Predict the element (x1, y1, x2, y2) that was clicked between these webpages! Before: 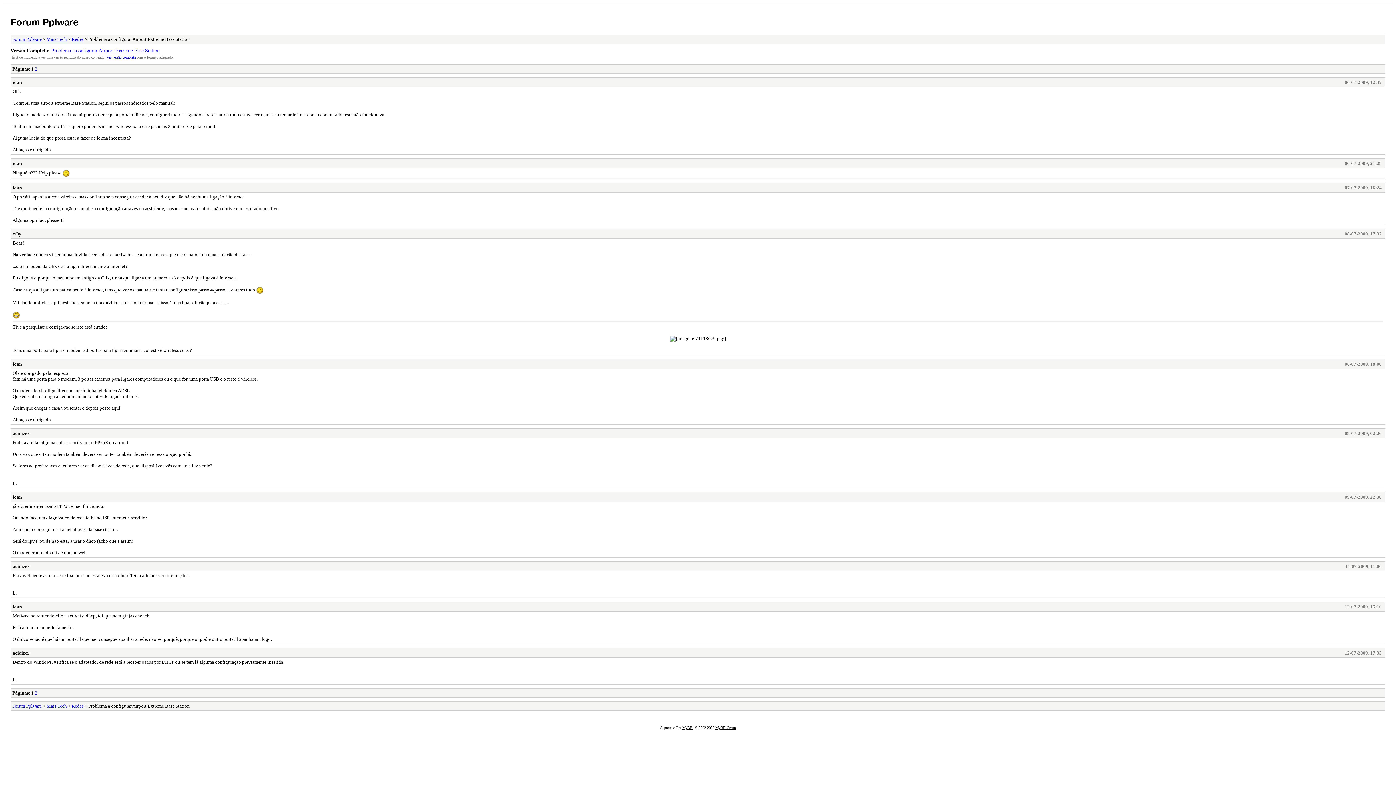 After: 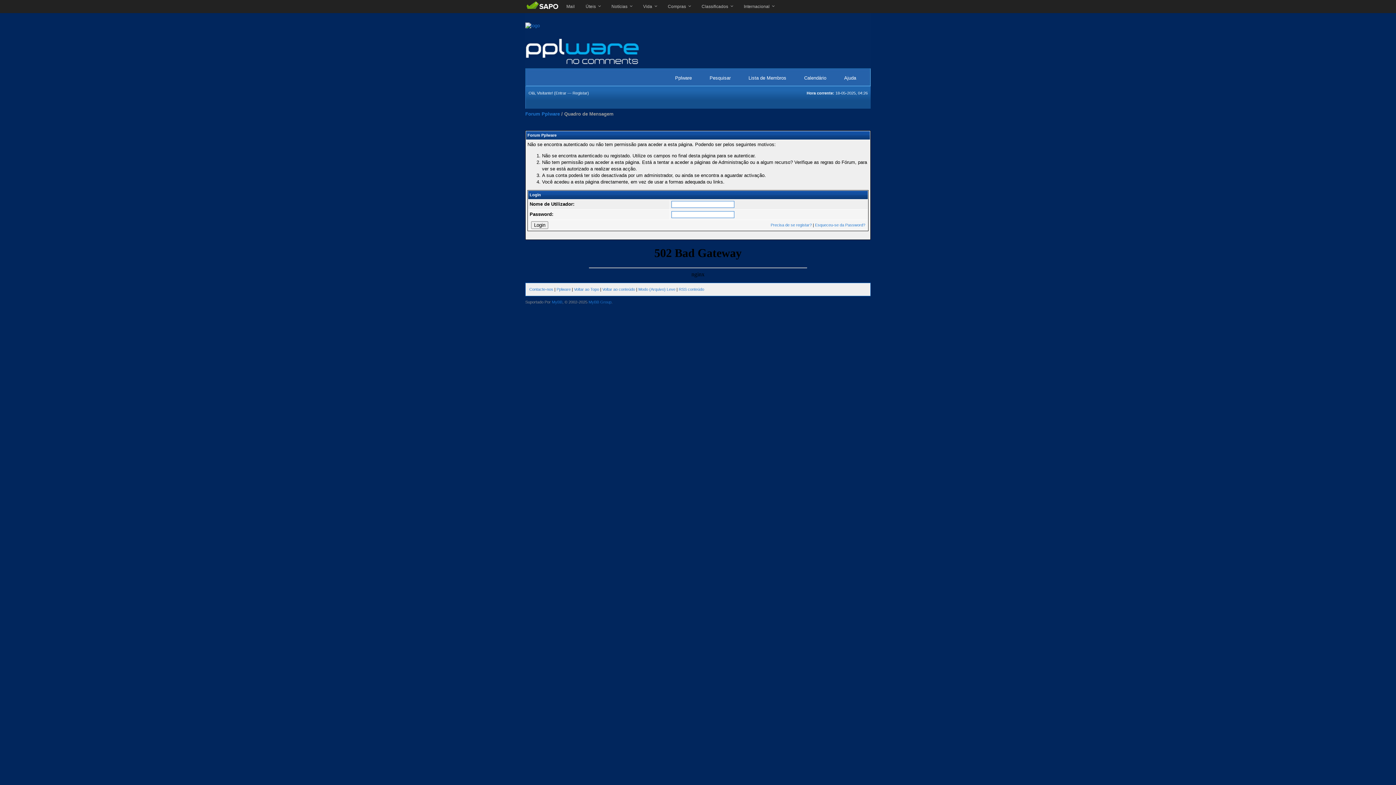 Action: label: acidizer bbox: (12, 650, 29, 655)